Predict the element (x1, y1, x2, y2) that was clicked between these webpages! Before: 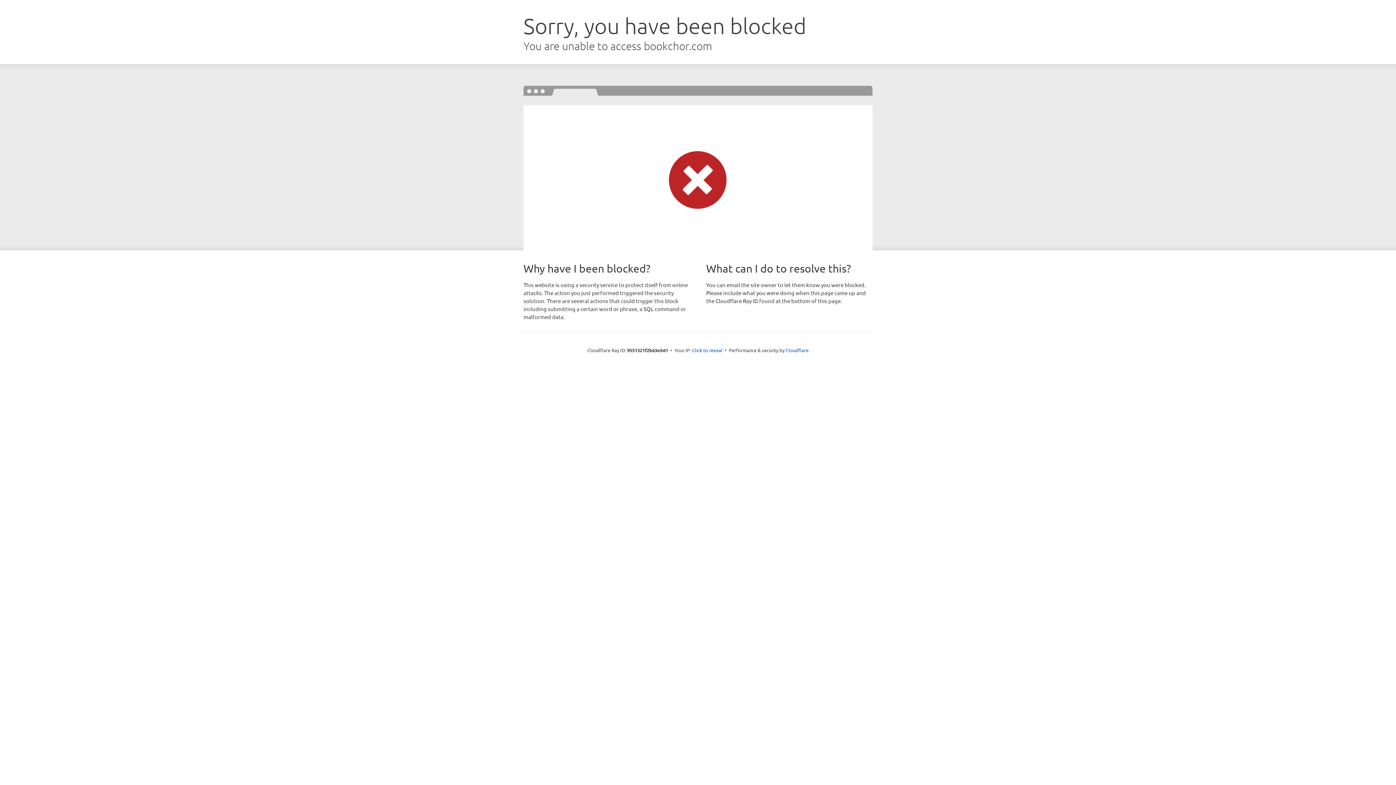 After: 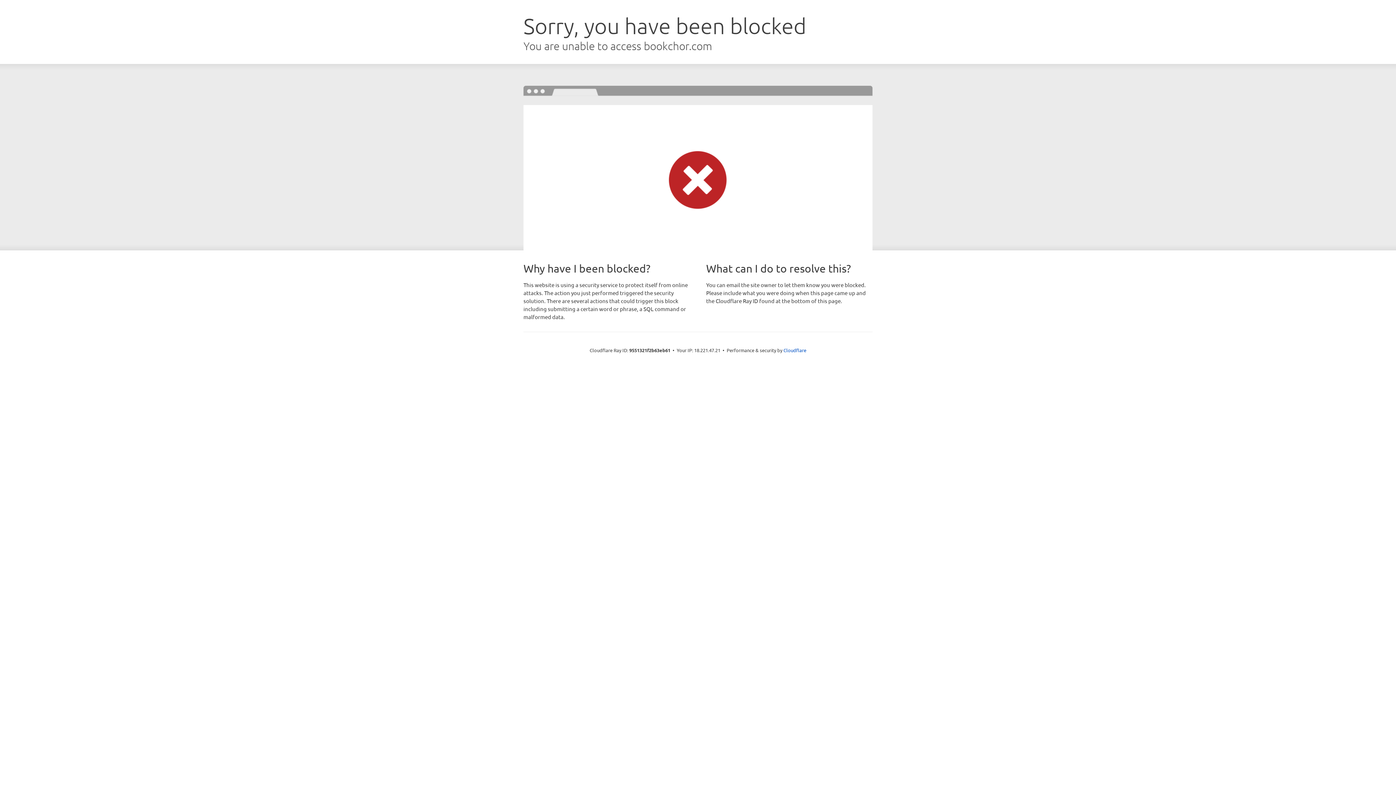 Action: label: Click to reveal bbox: (692, 346, 722, 353)